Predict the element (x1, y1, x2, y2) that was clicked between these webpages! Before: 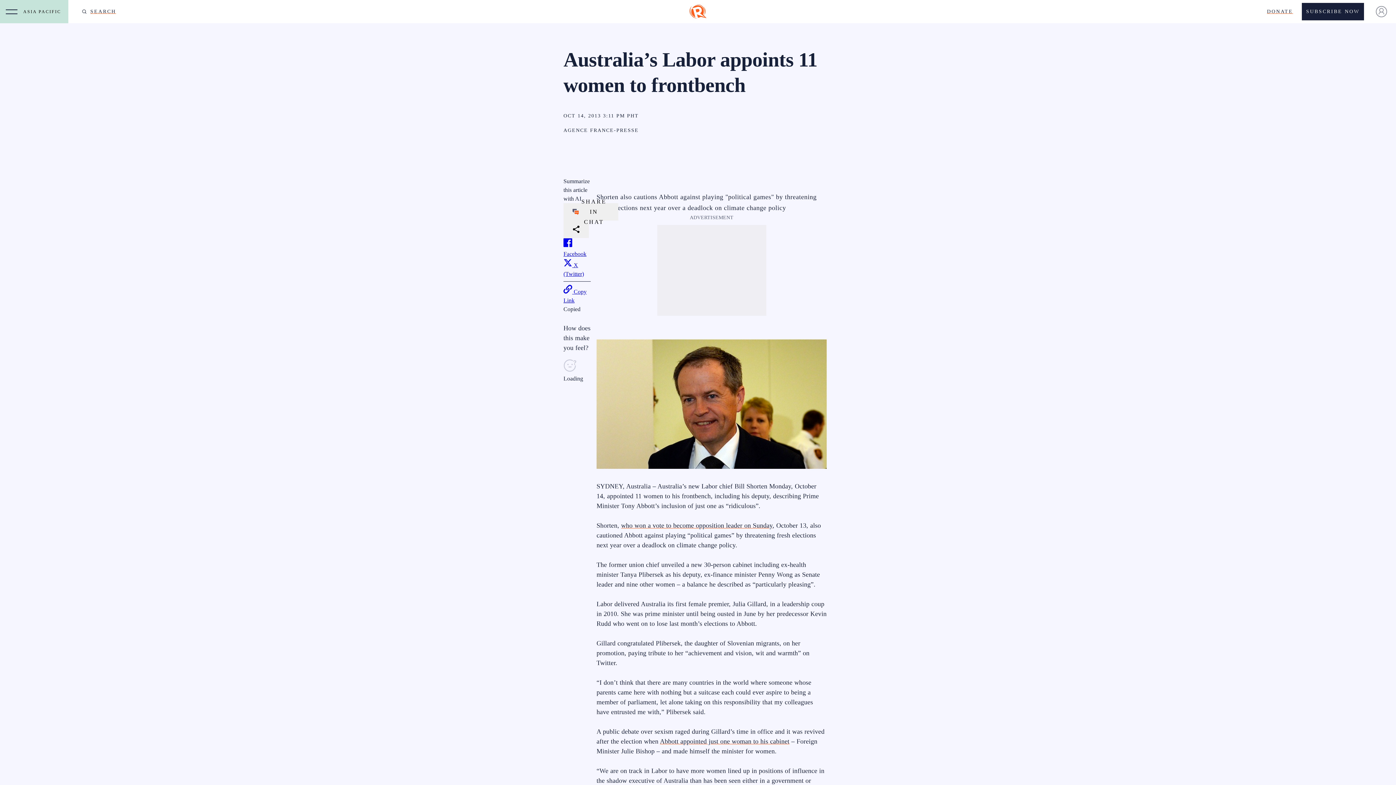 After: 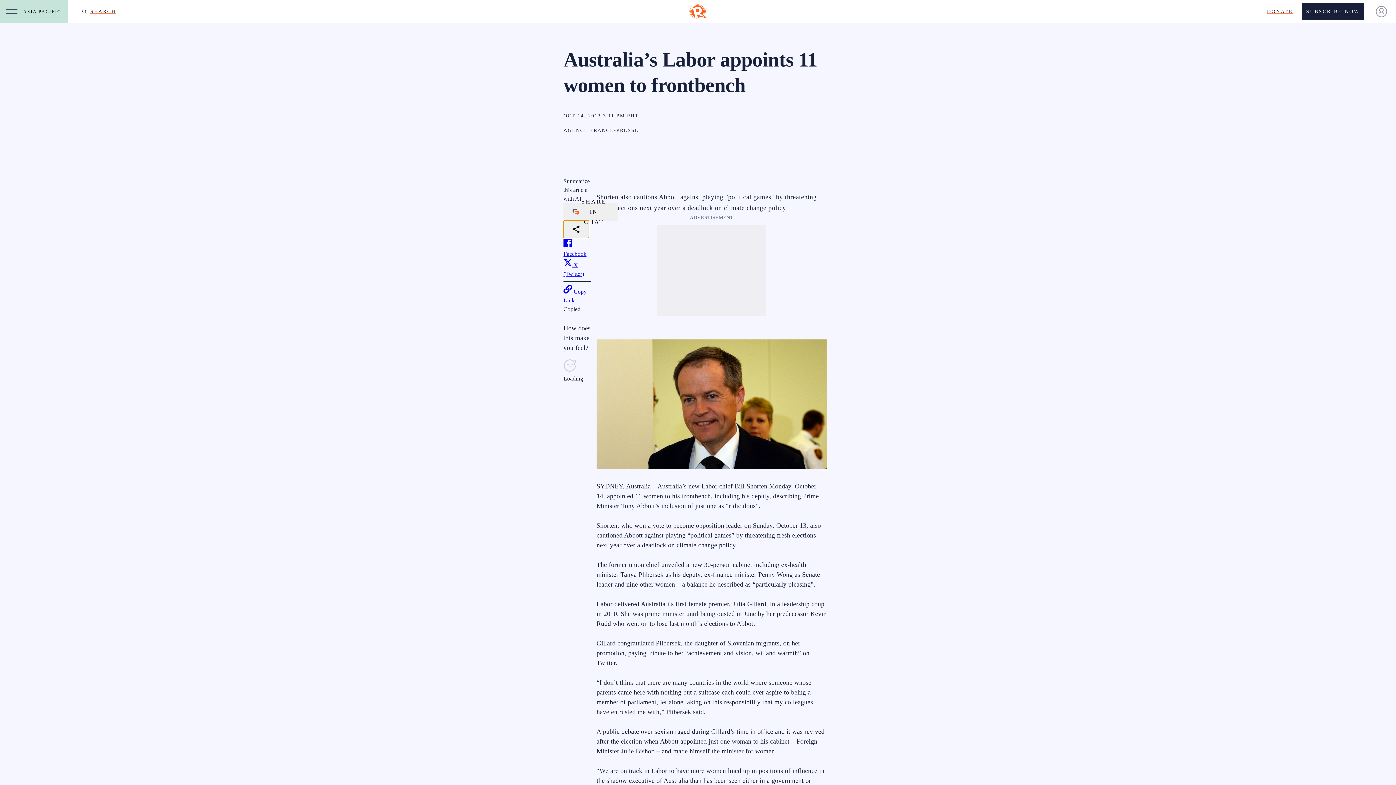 Action: bbox: (563, 220, 589, 238) label: SHARE ARTICLE